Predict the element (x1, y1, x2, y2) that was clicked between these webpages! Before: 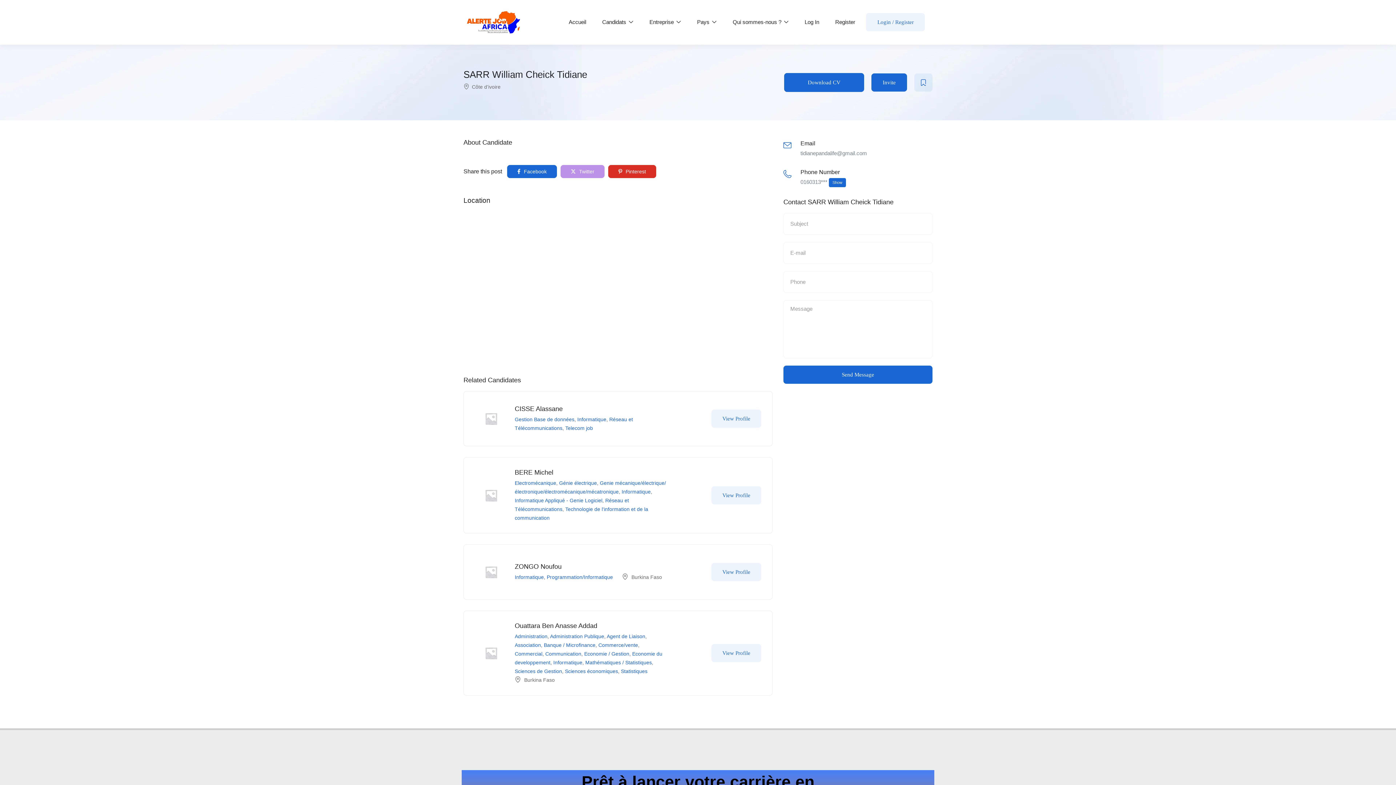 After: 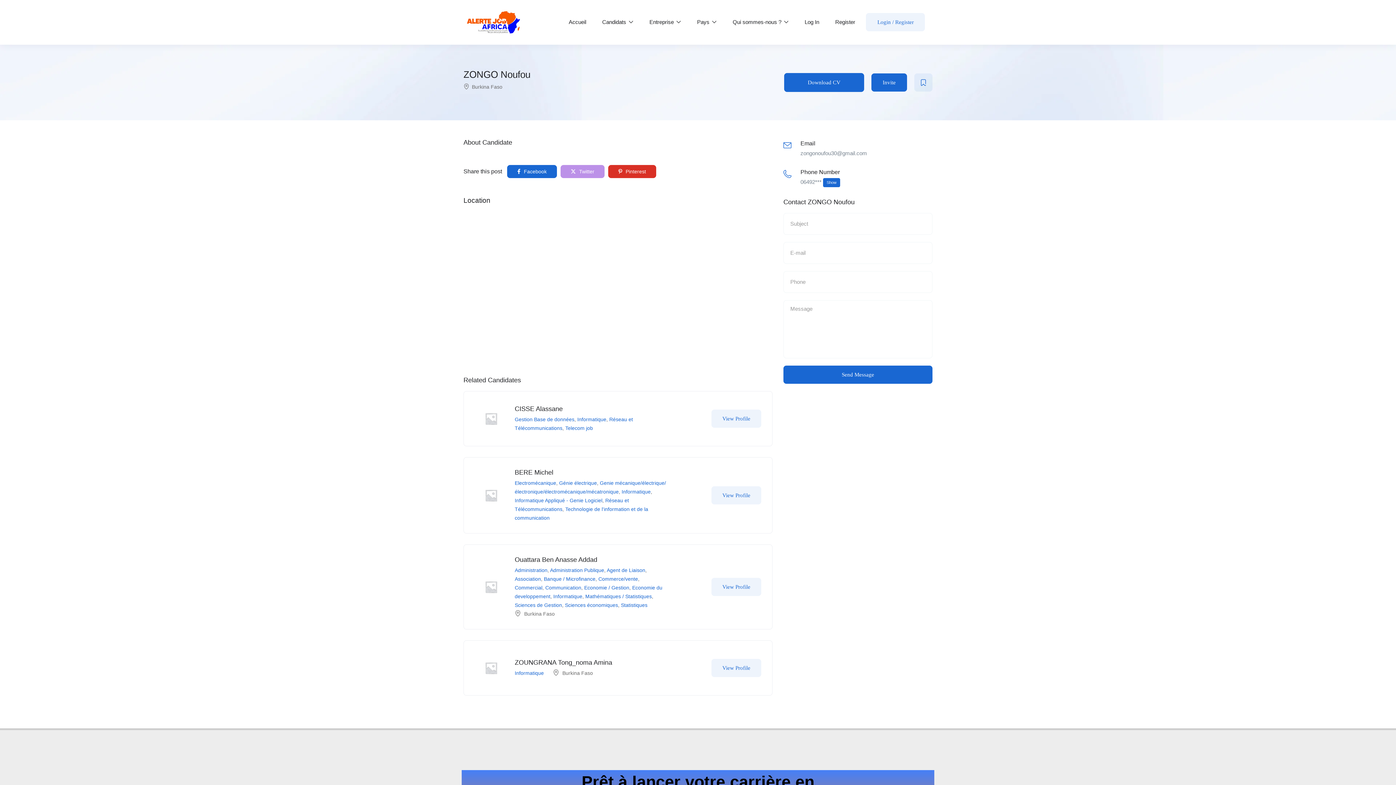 Action: label: View Profile bbox: (711, 563, 761, 581)